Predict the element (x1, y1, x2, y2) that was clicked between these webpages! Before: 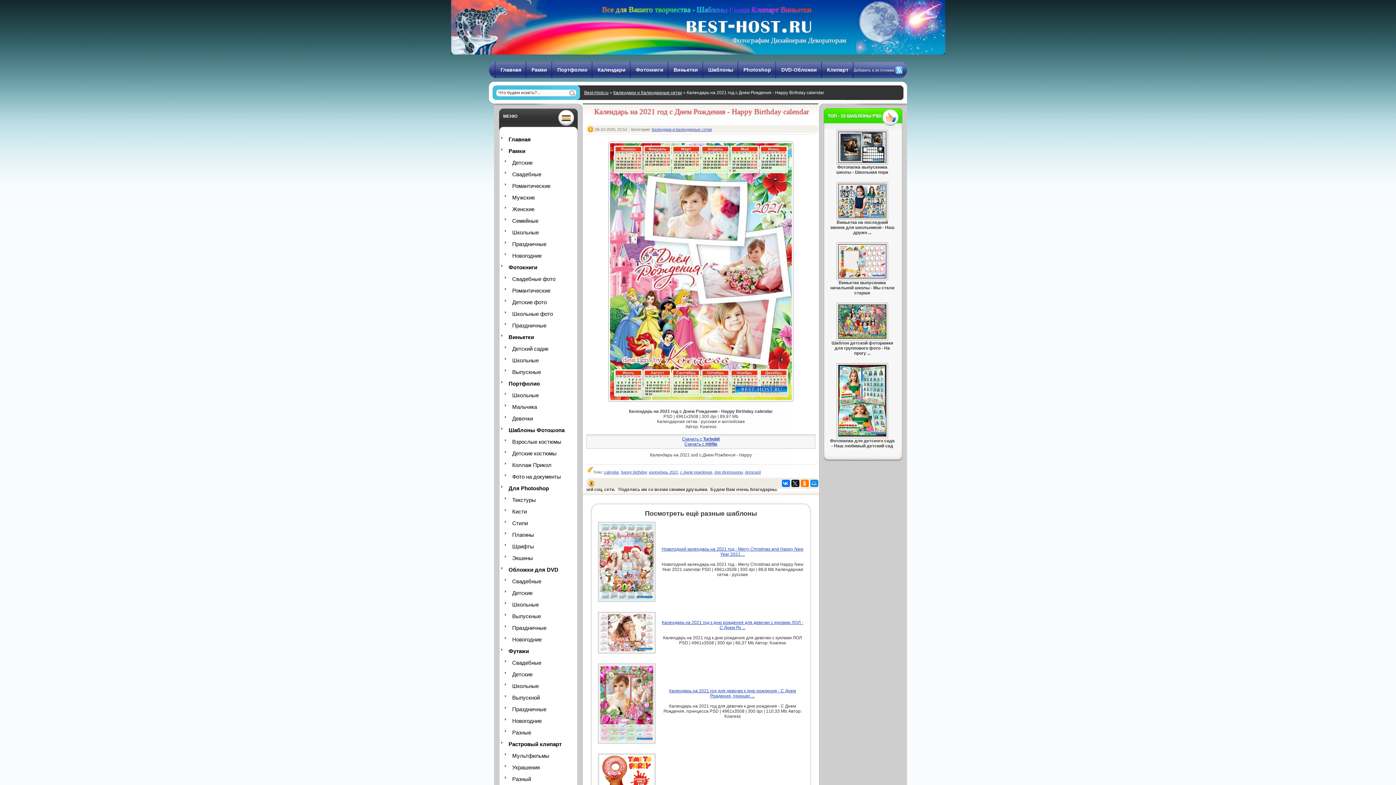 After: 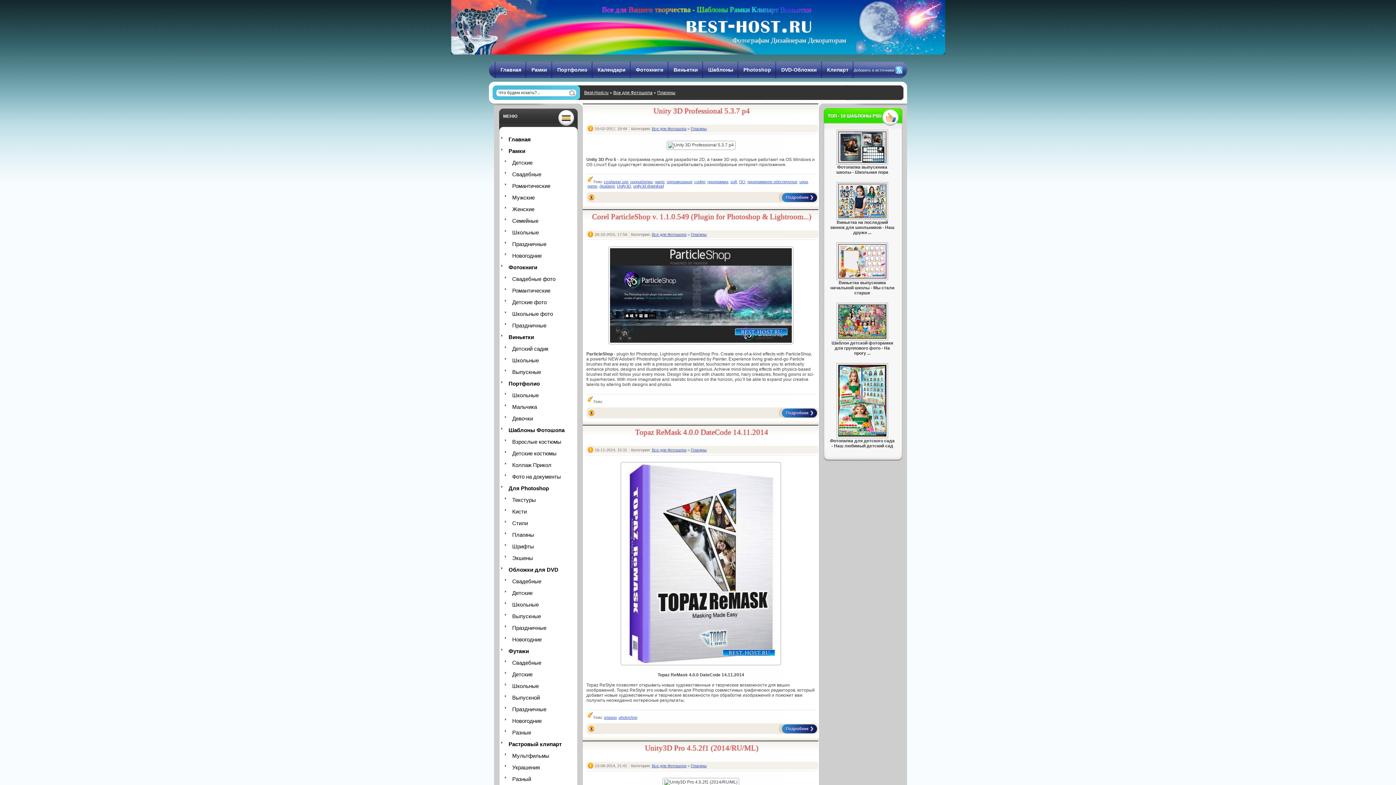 Action: label: Плагины bbox: (505, 530, 569, 540)